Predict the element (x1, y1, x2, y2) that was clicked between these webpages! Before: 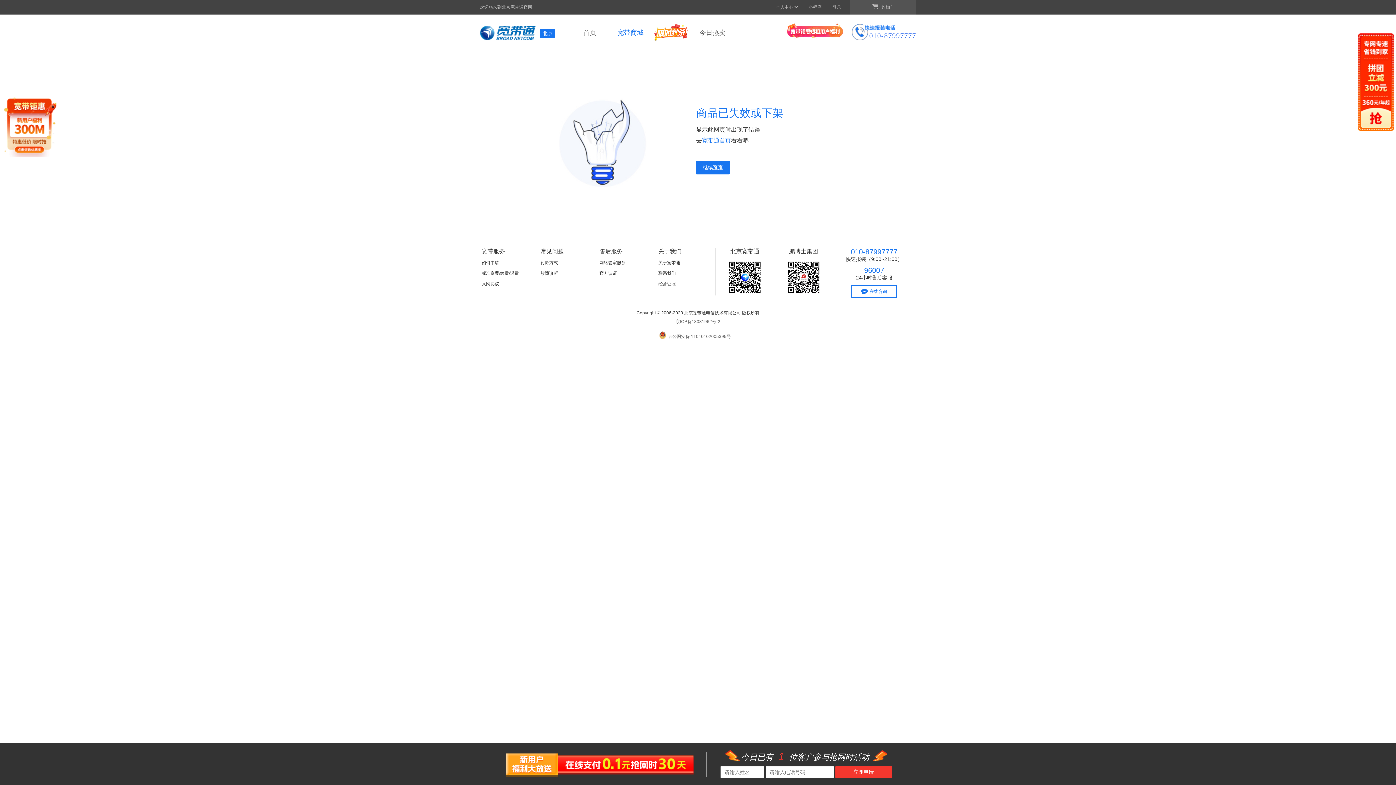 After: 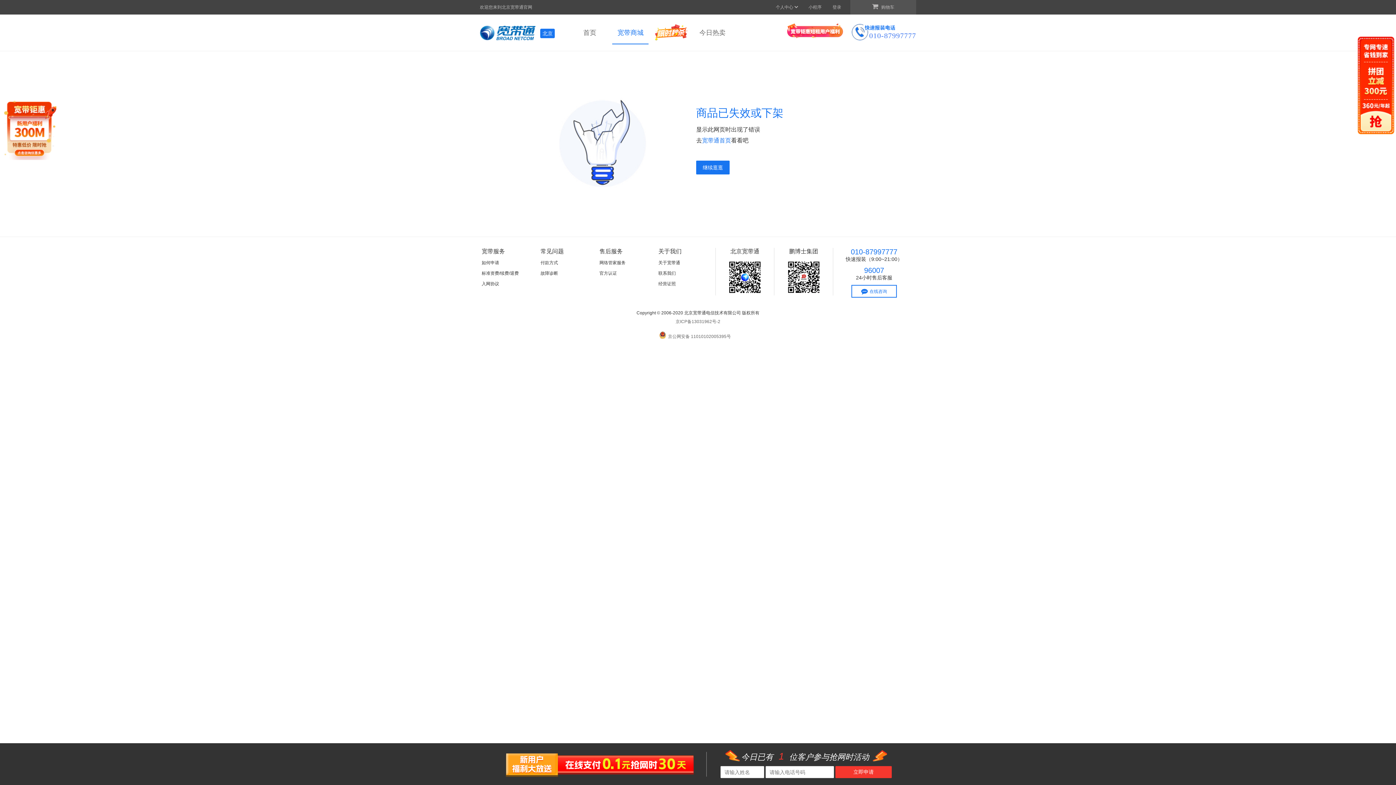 Action: label: 在线咨询 bbox: (851, 285, 897, 297)